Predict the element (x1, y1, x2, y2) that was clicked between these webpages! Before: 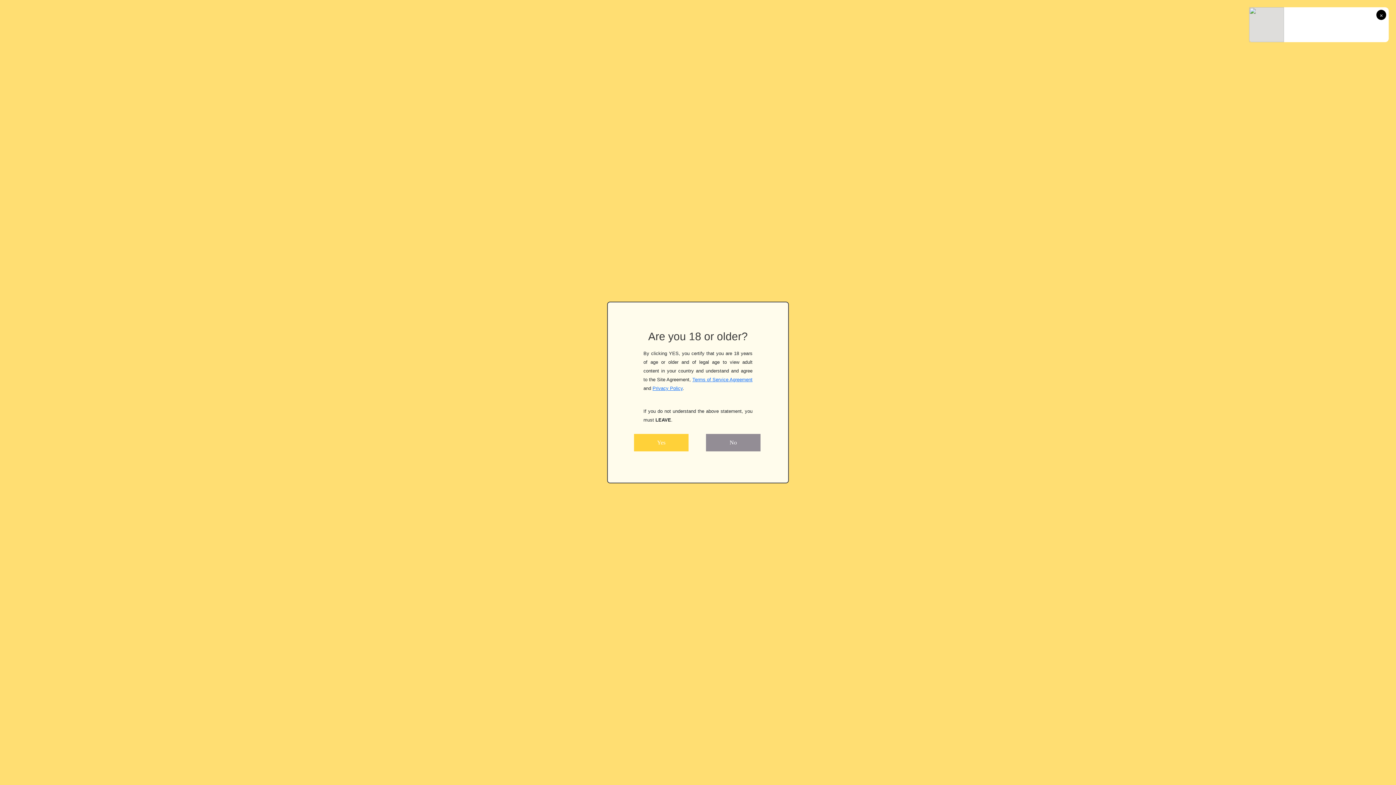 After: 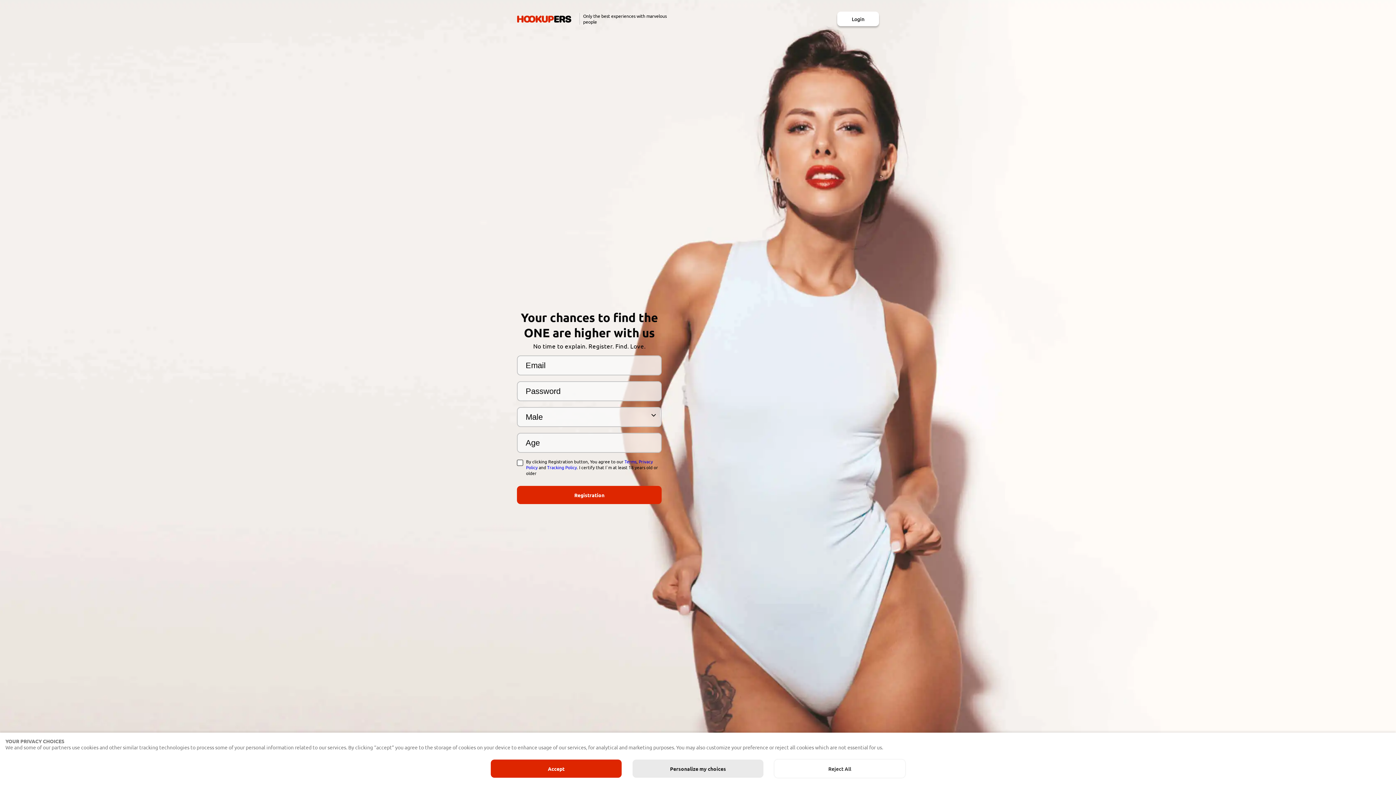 Action: bbox: (706, 434, 760, 451) label: No